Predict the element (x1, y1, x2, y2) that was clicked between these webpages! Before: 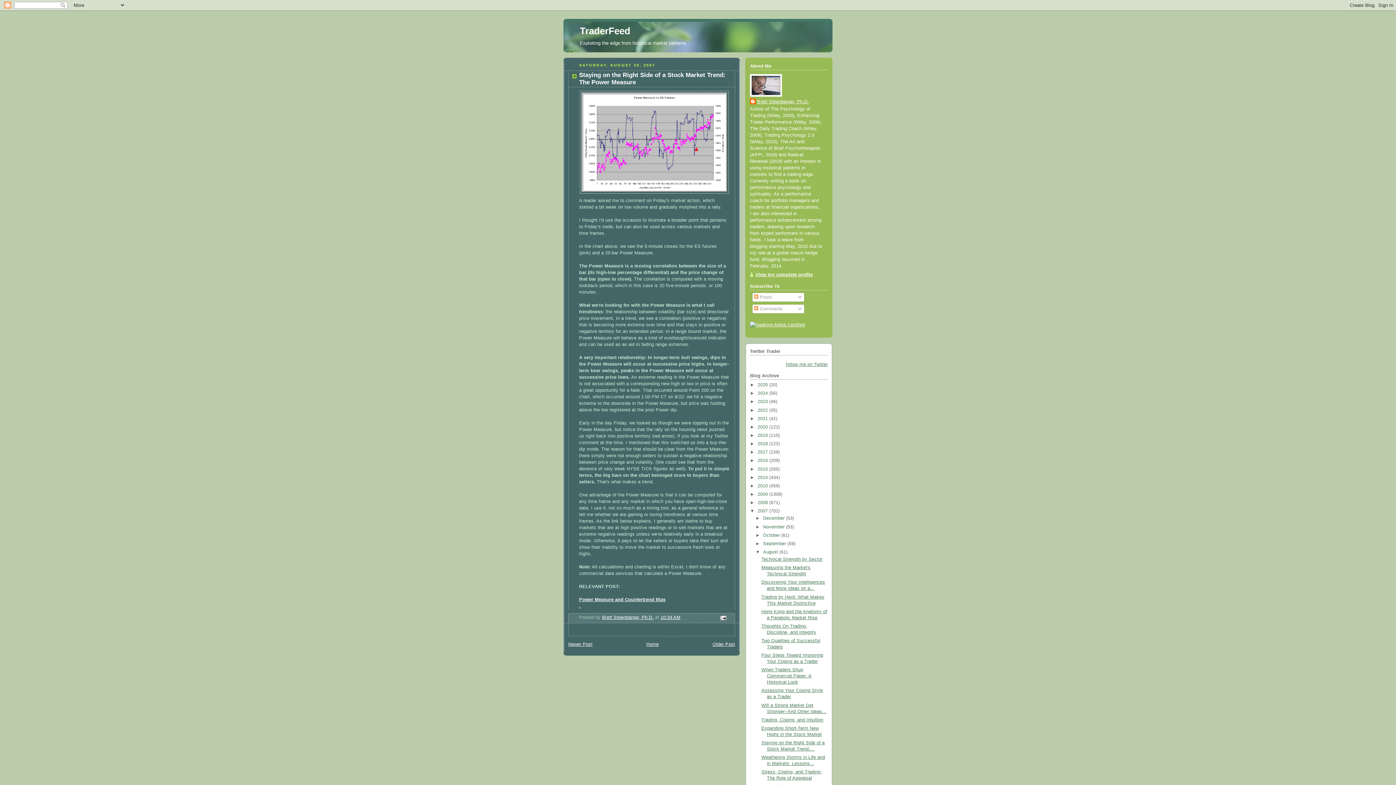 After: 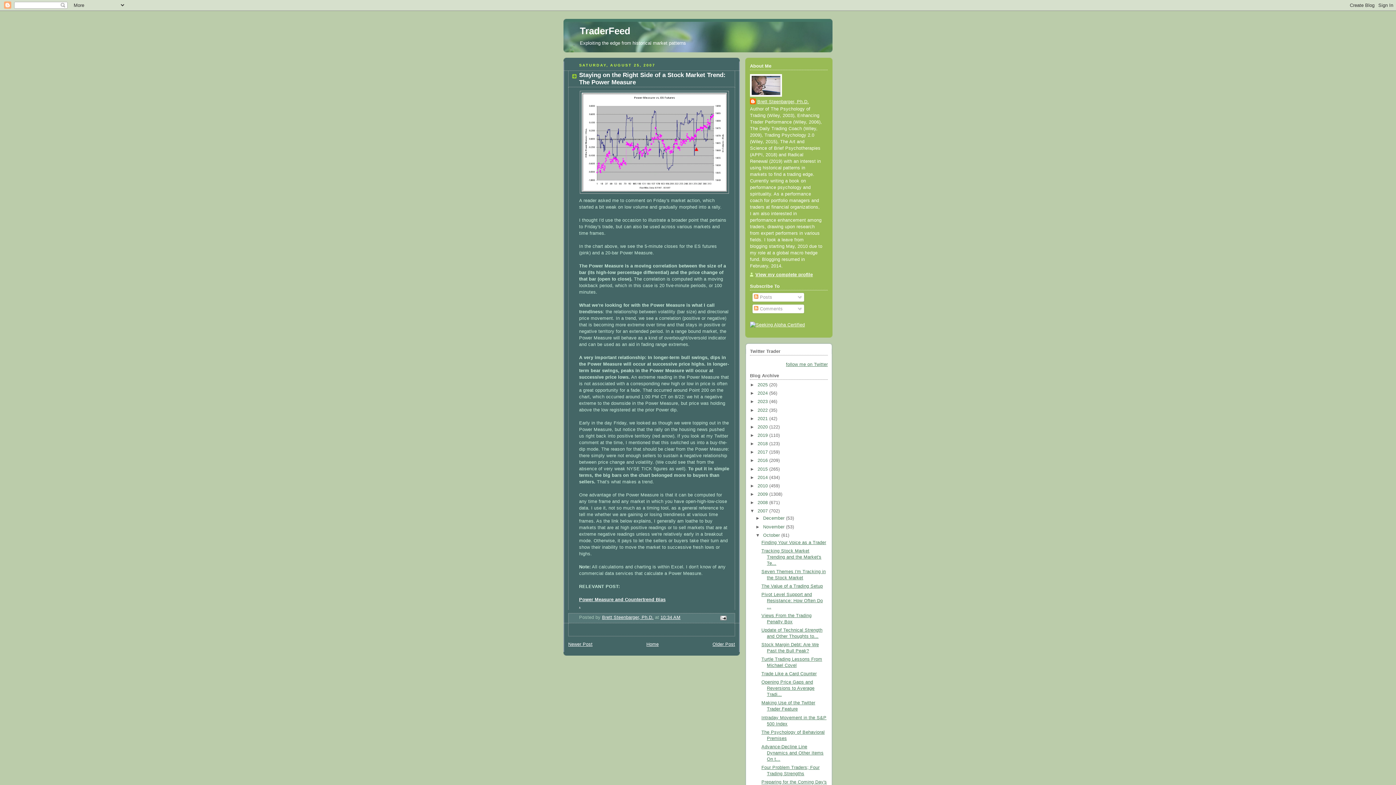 Action: bbox: (755, 532, 763, 538) label: ►  